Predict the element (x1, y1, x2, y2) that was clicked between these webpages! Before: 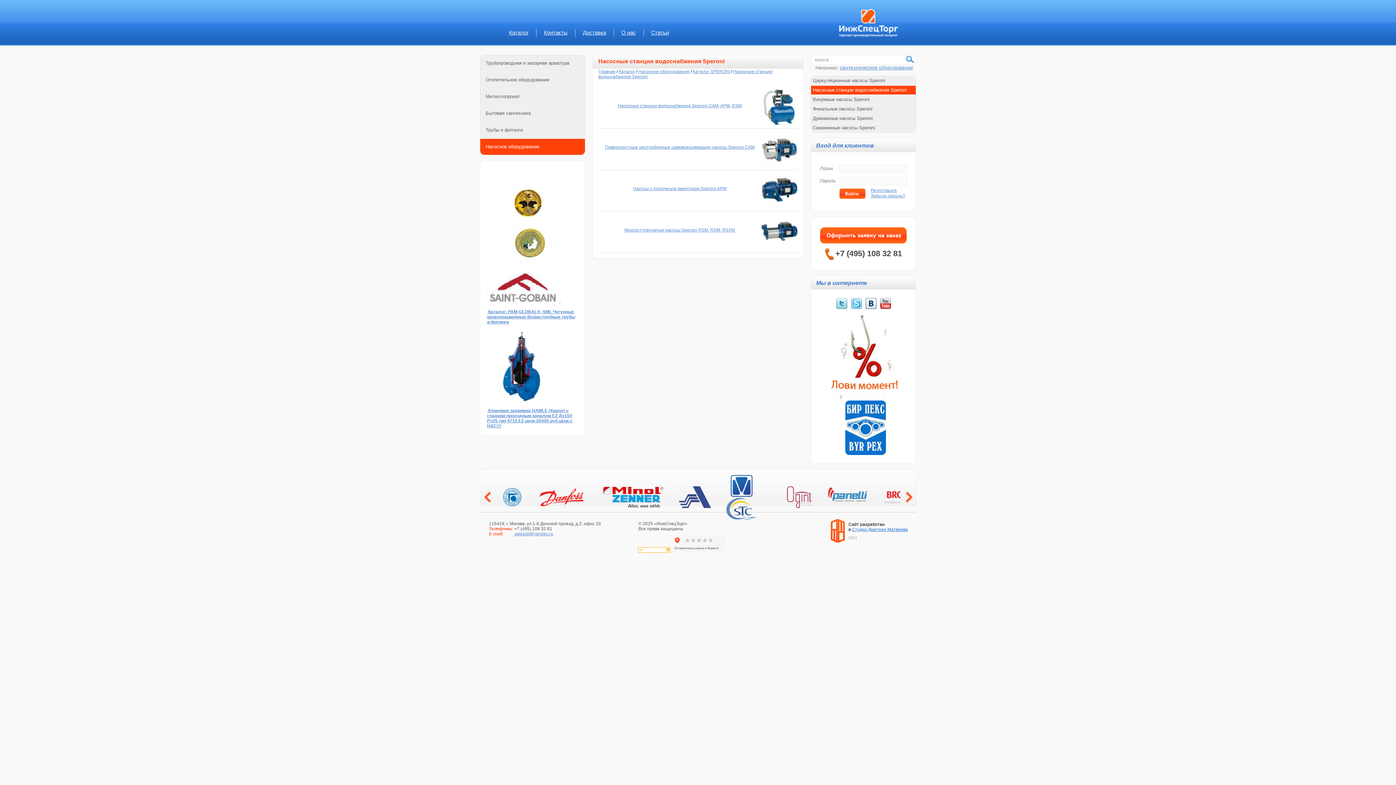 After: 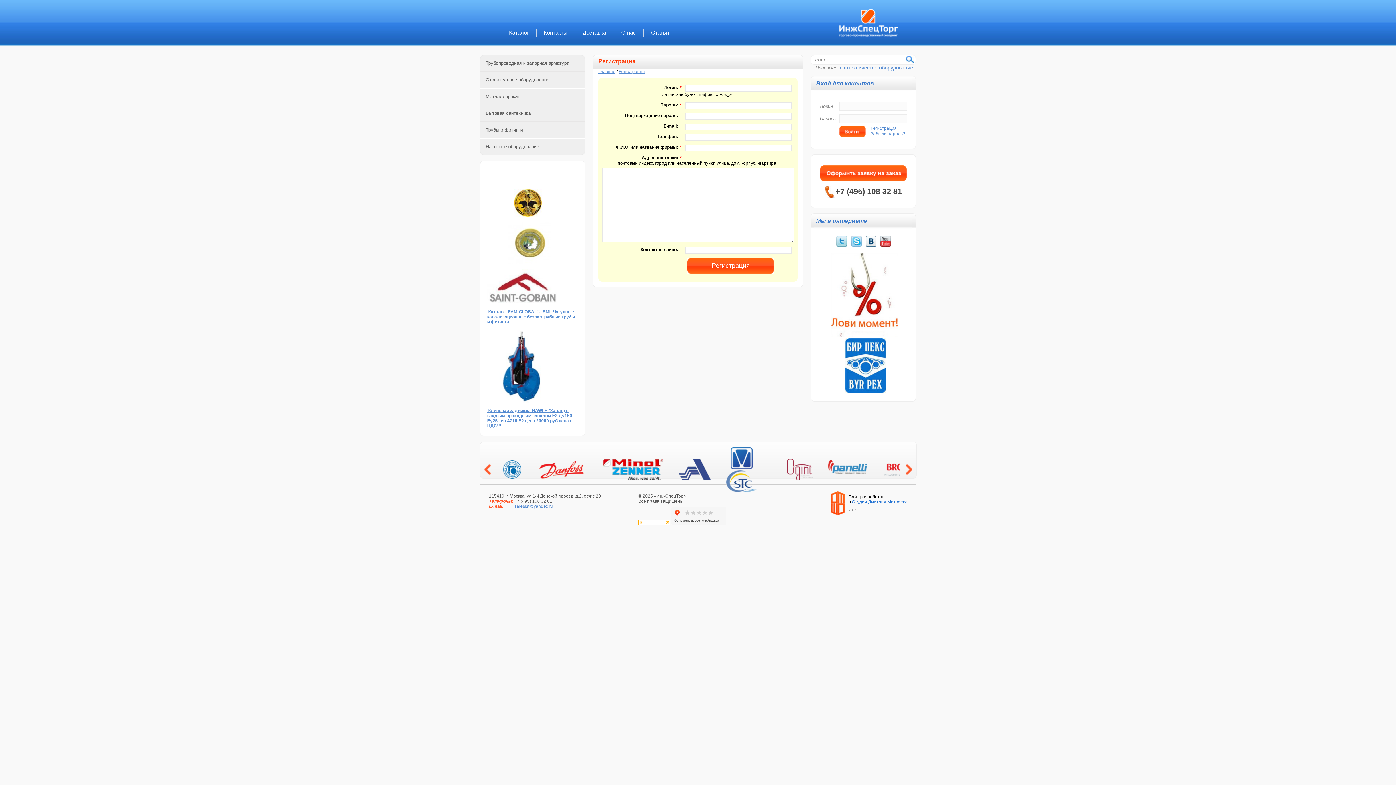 Action: label: Регистрация bbox: (870, 188, 897, 193)